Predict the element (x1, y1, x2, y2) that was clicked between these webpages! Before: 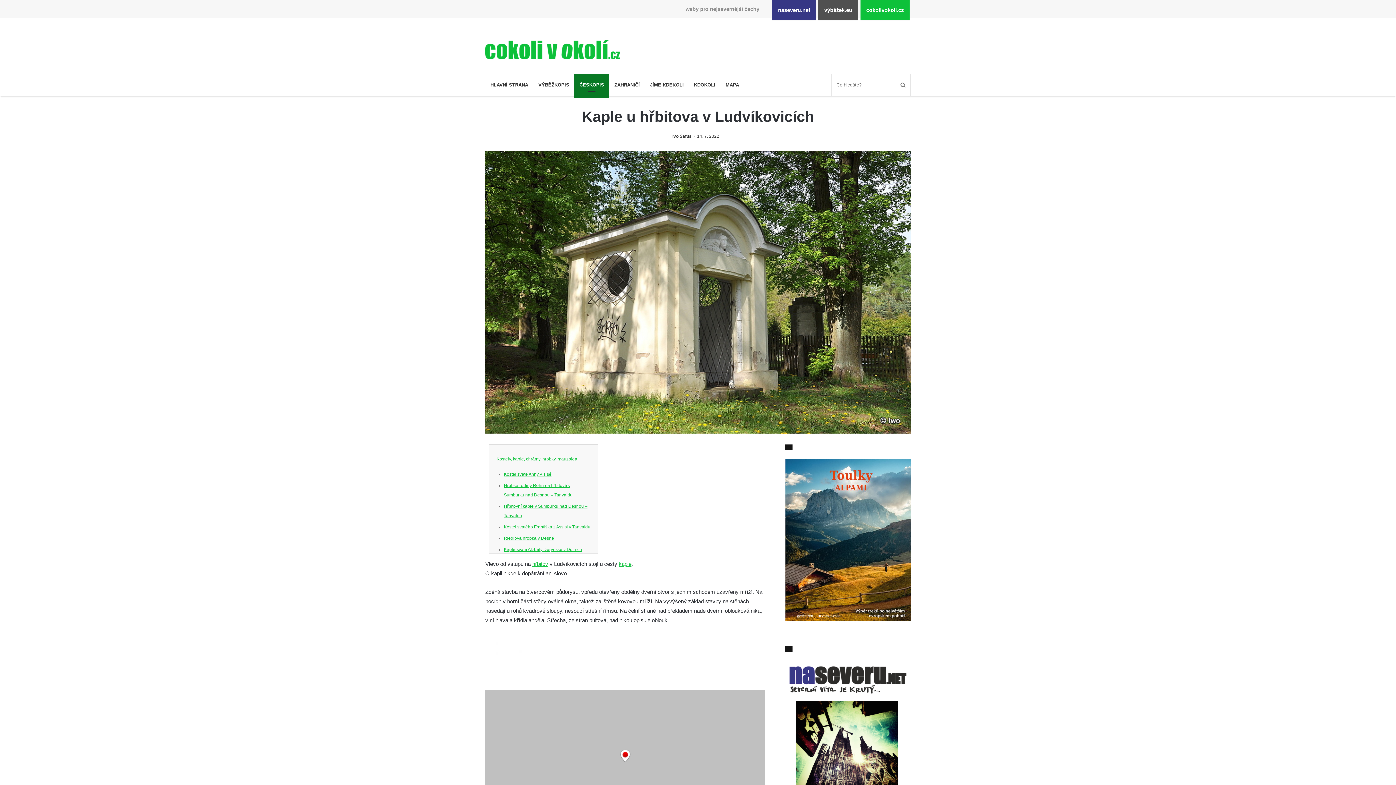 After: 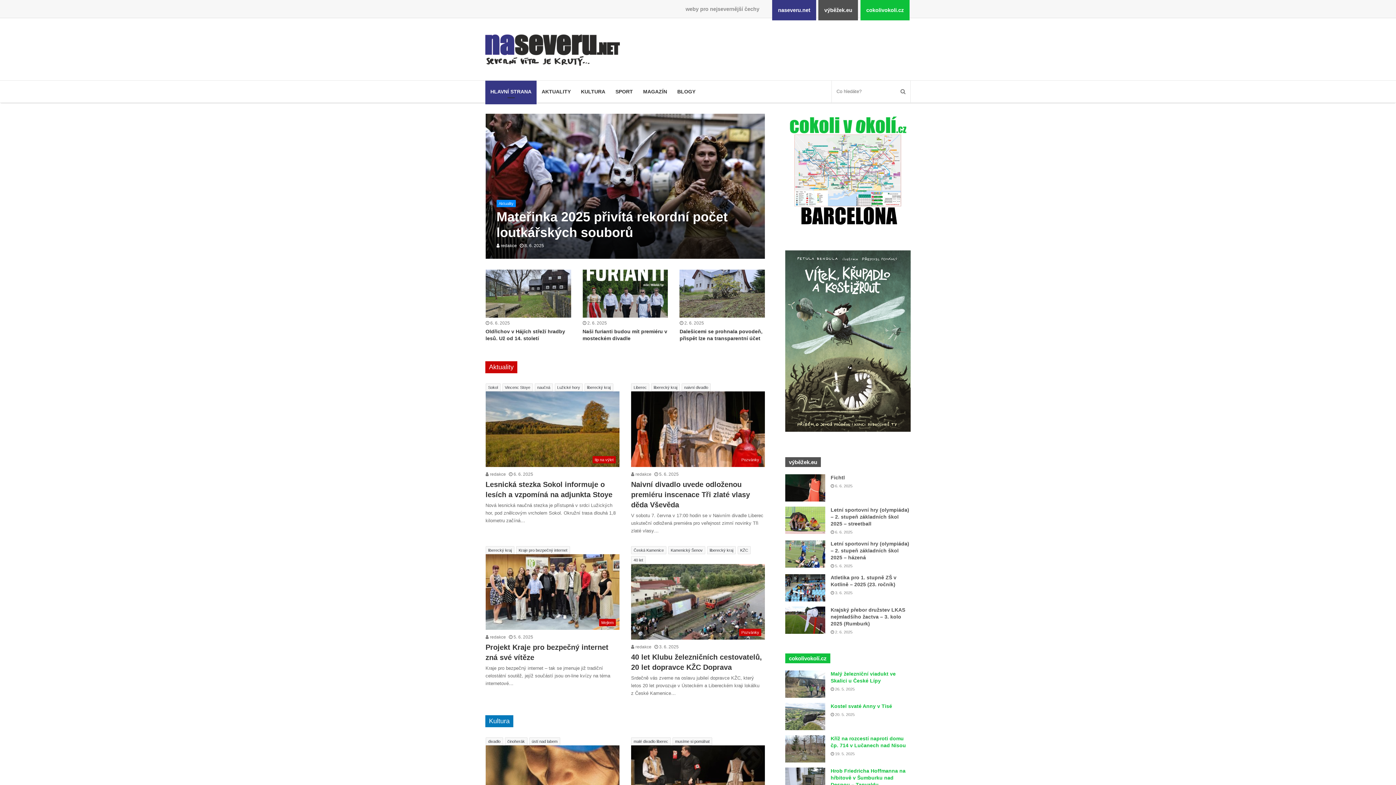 Action: bbox: (772, 0, 816, 20) label: naseveru.net